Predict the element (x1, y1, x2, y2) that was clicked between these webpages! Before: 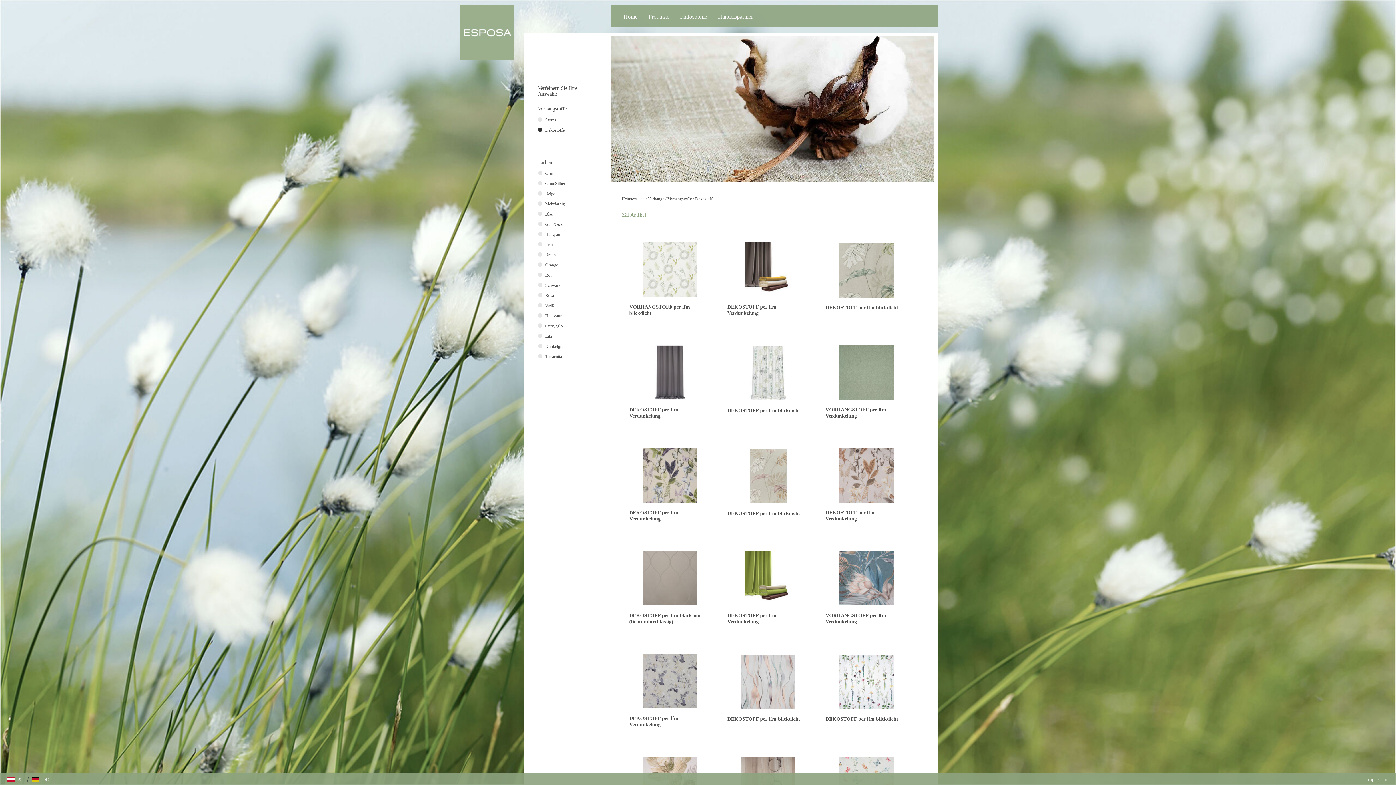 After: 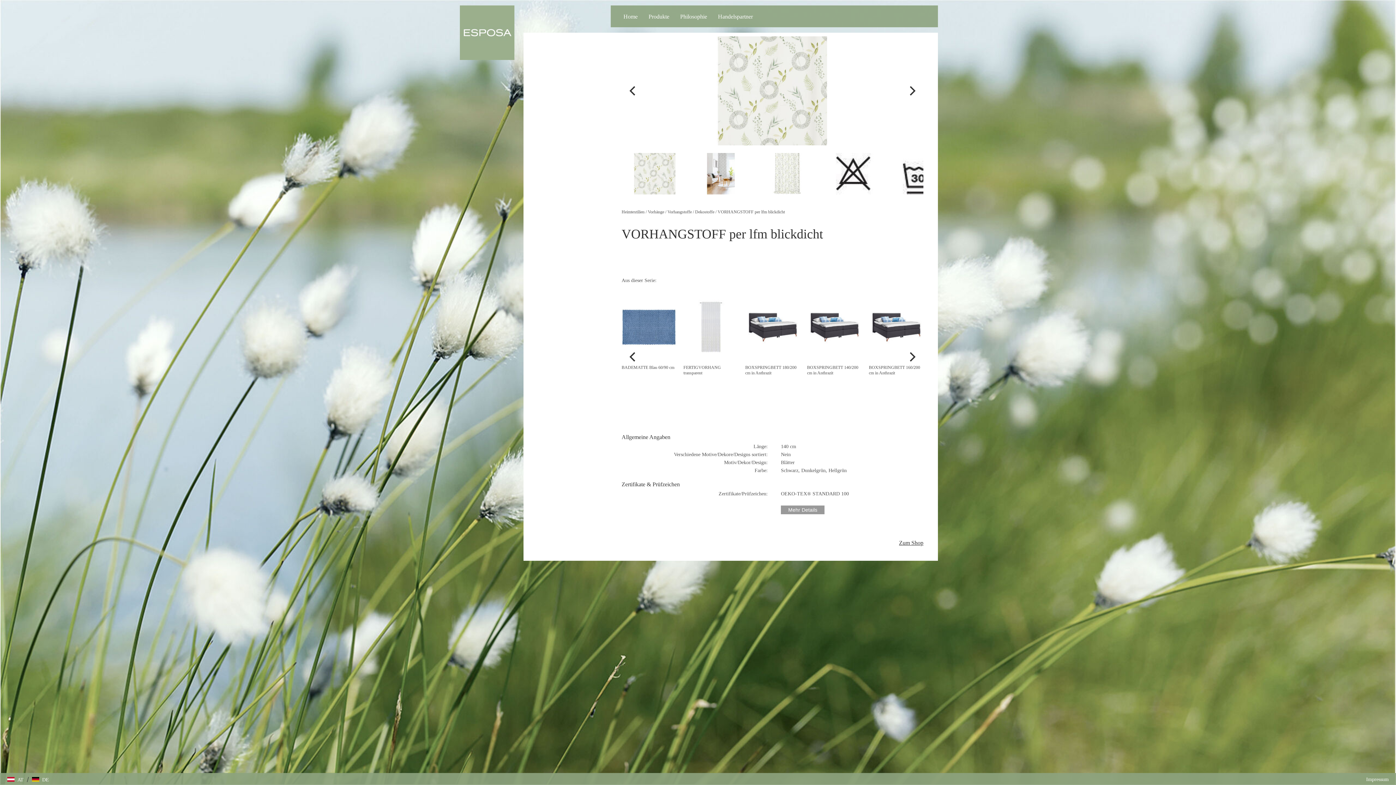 Action: bbox: (642, 292, 697, 298)